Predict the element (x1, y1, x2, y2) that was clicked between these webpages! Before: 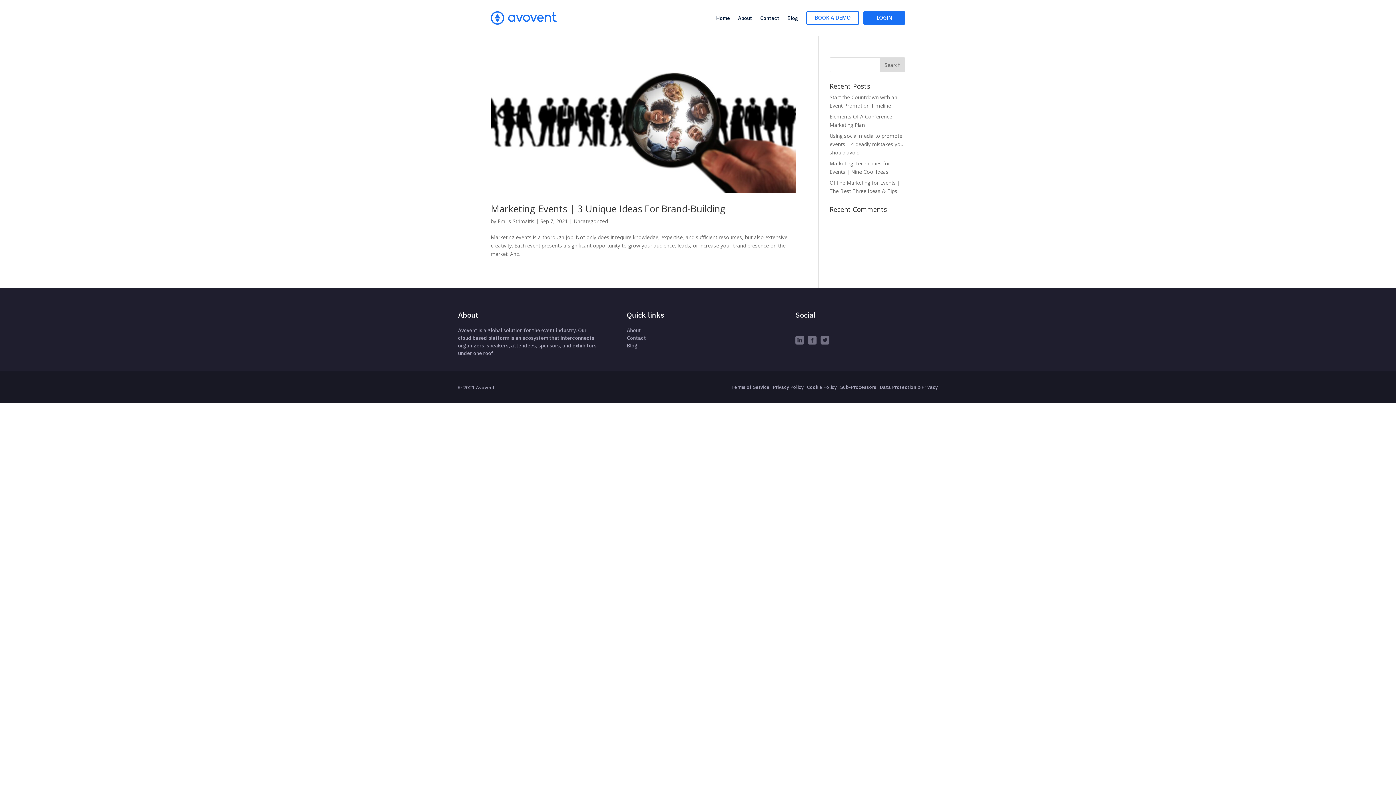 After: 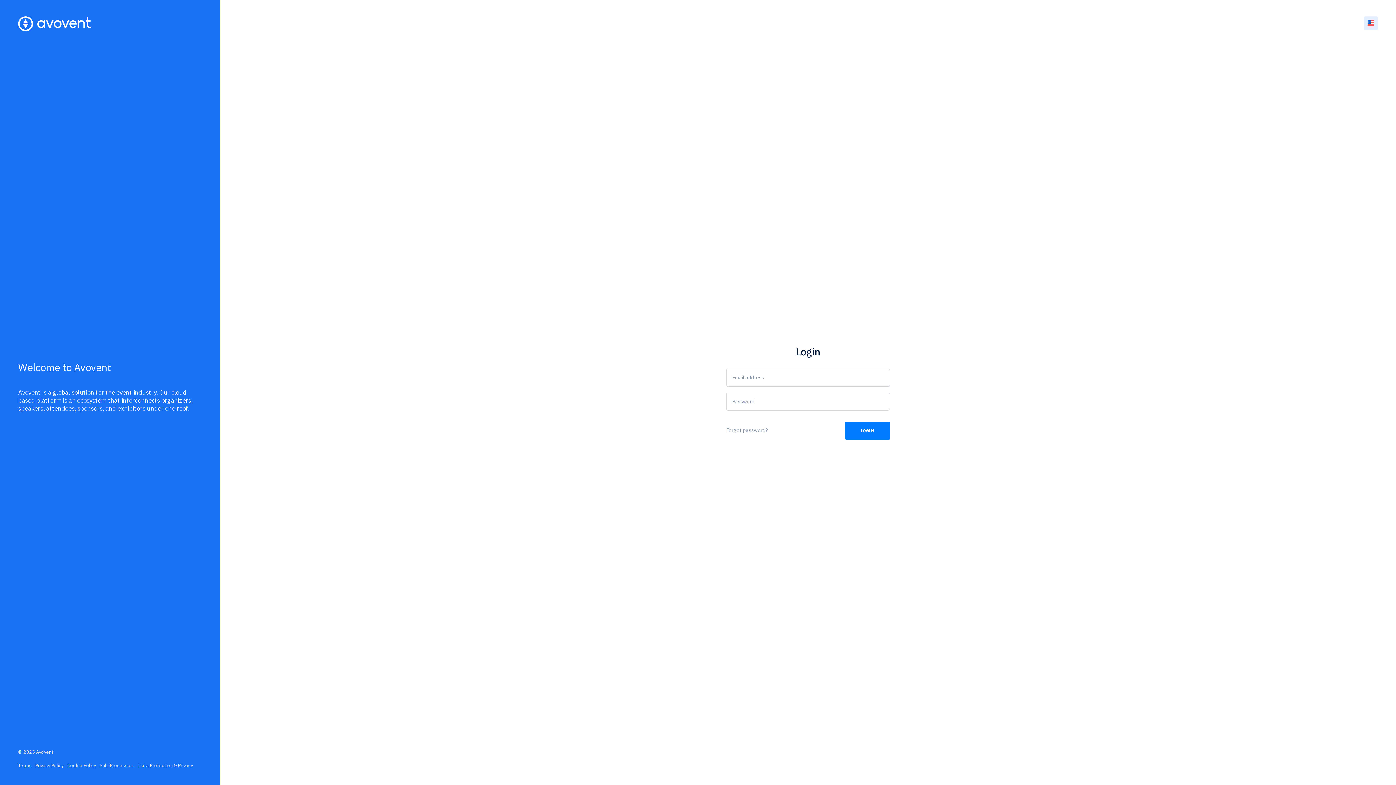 Action: bbox: (863, 11, 905, 24) label: LOGIN